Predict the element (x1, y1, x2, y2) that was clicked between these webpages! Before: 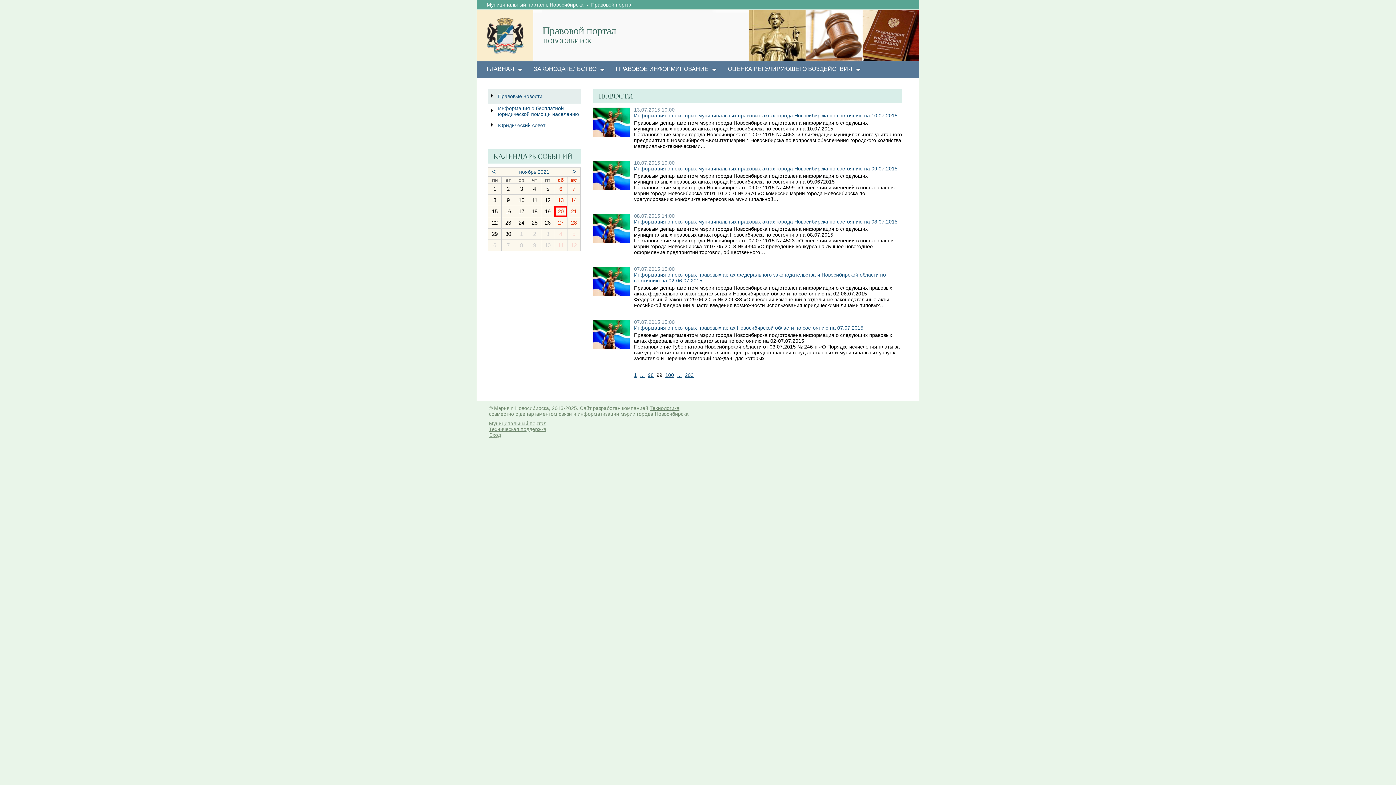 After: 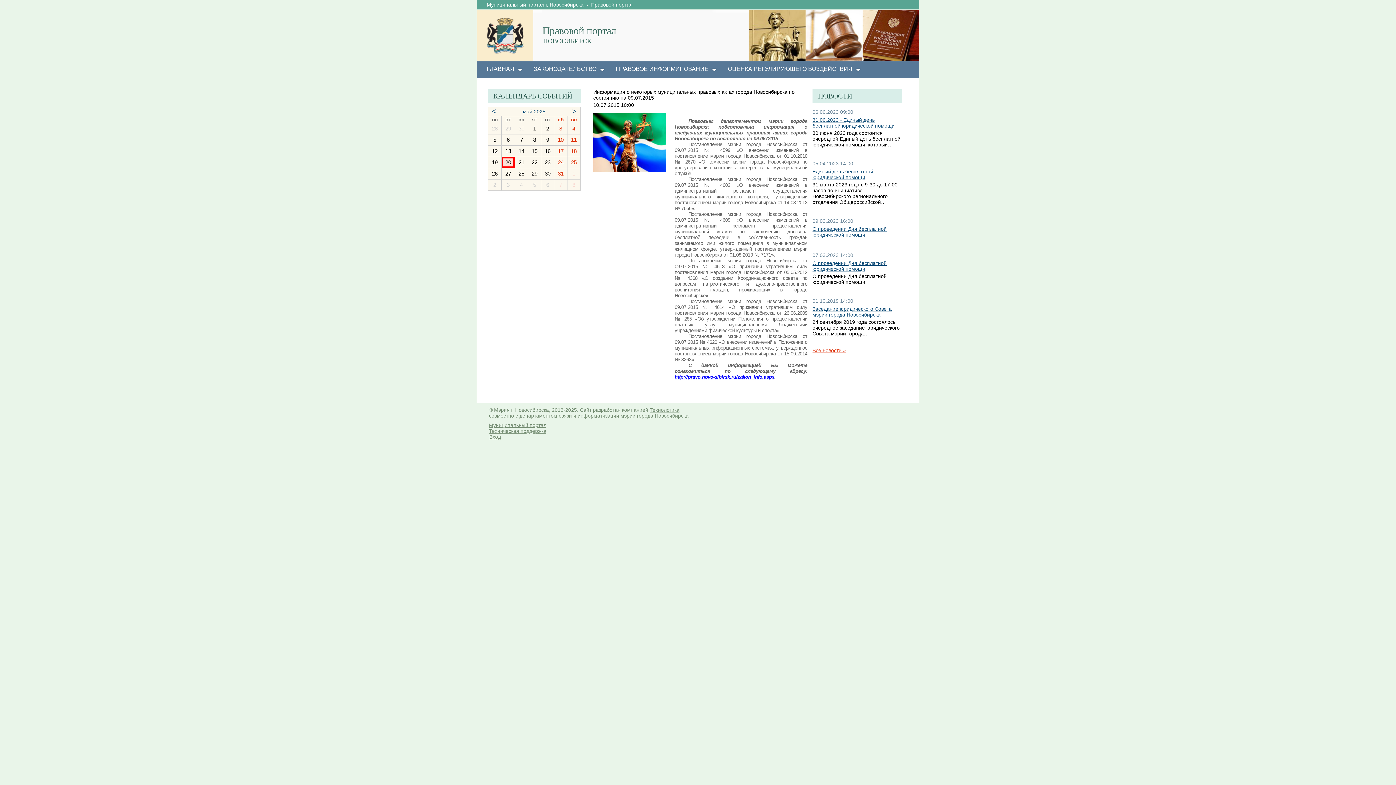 Action: bbox: (634, 165, 897, 171) label: Информация о некоторых муниципальных правовых актах города Новосибирска по состоянию на 09.07.2015